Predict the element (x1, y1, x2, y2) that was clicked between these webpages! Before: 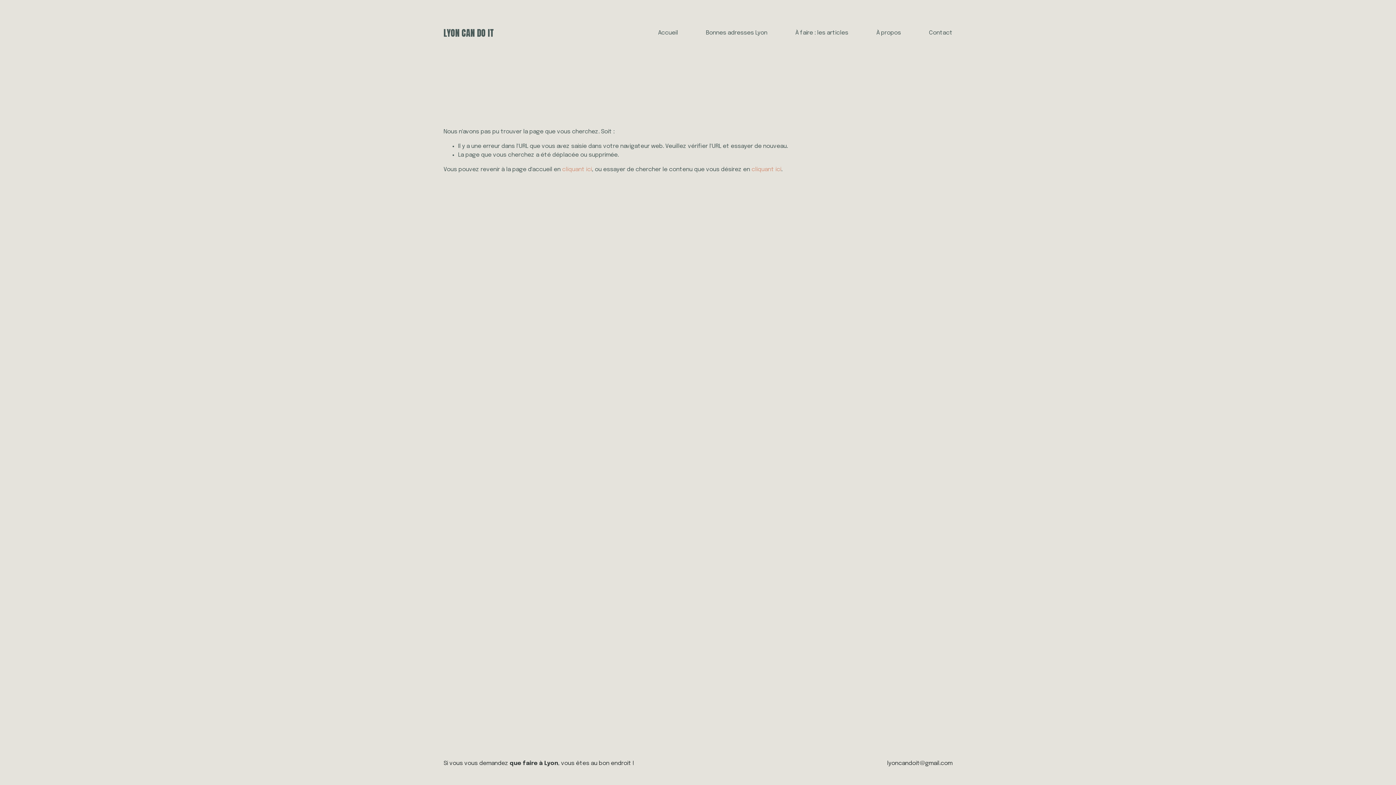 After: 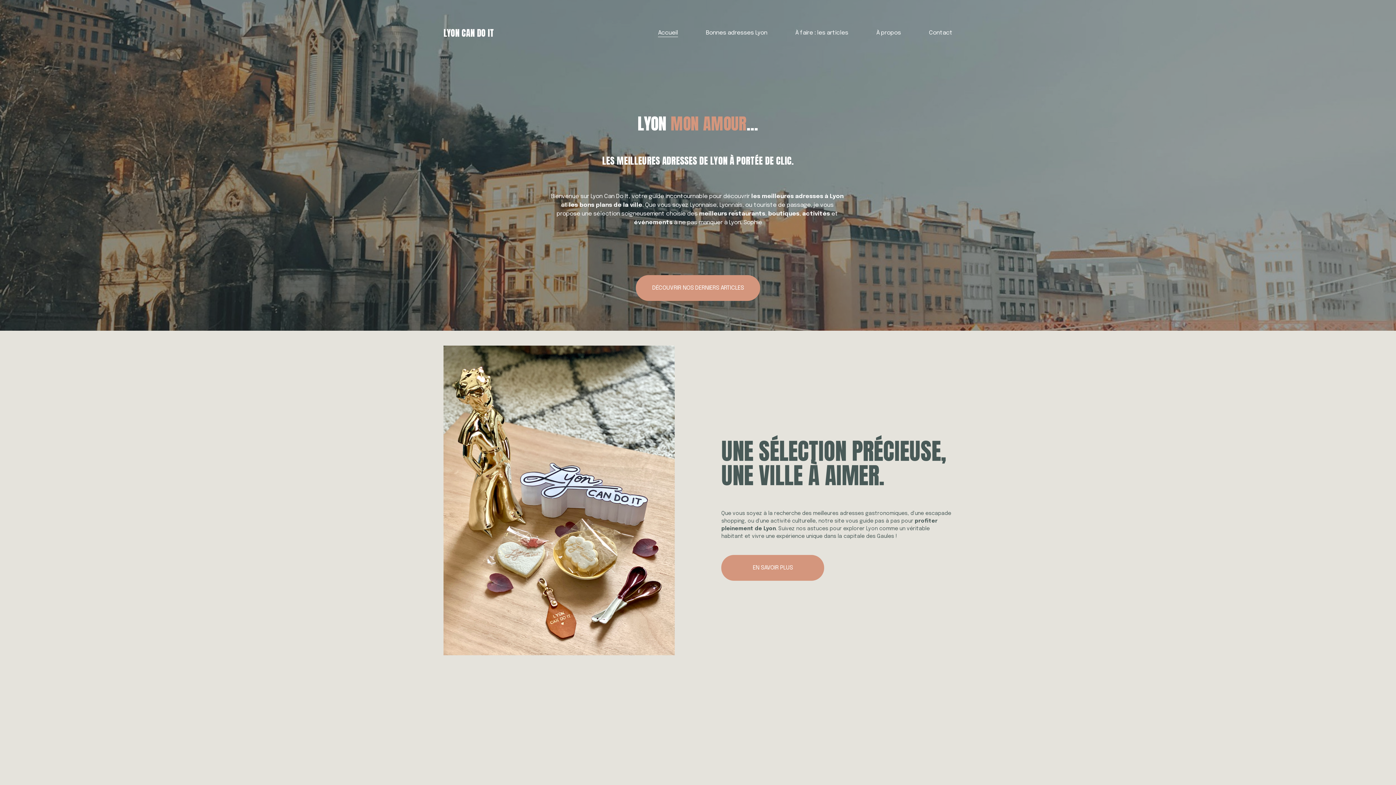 Action: label: Accueil bbox: (658, 28, 678, 37)